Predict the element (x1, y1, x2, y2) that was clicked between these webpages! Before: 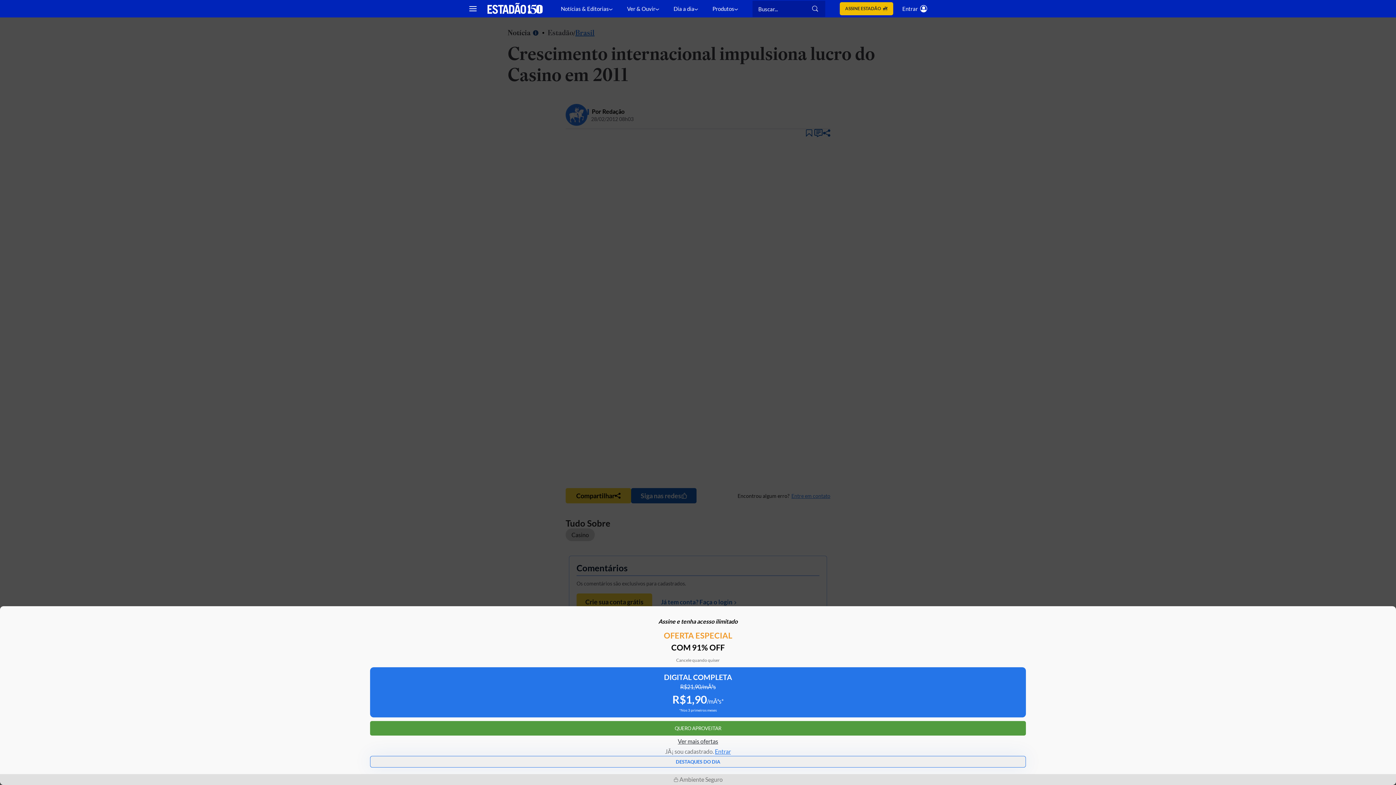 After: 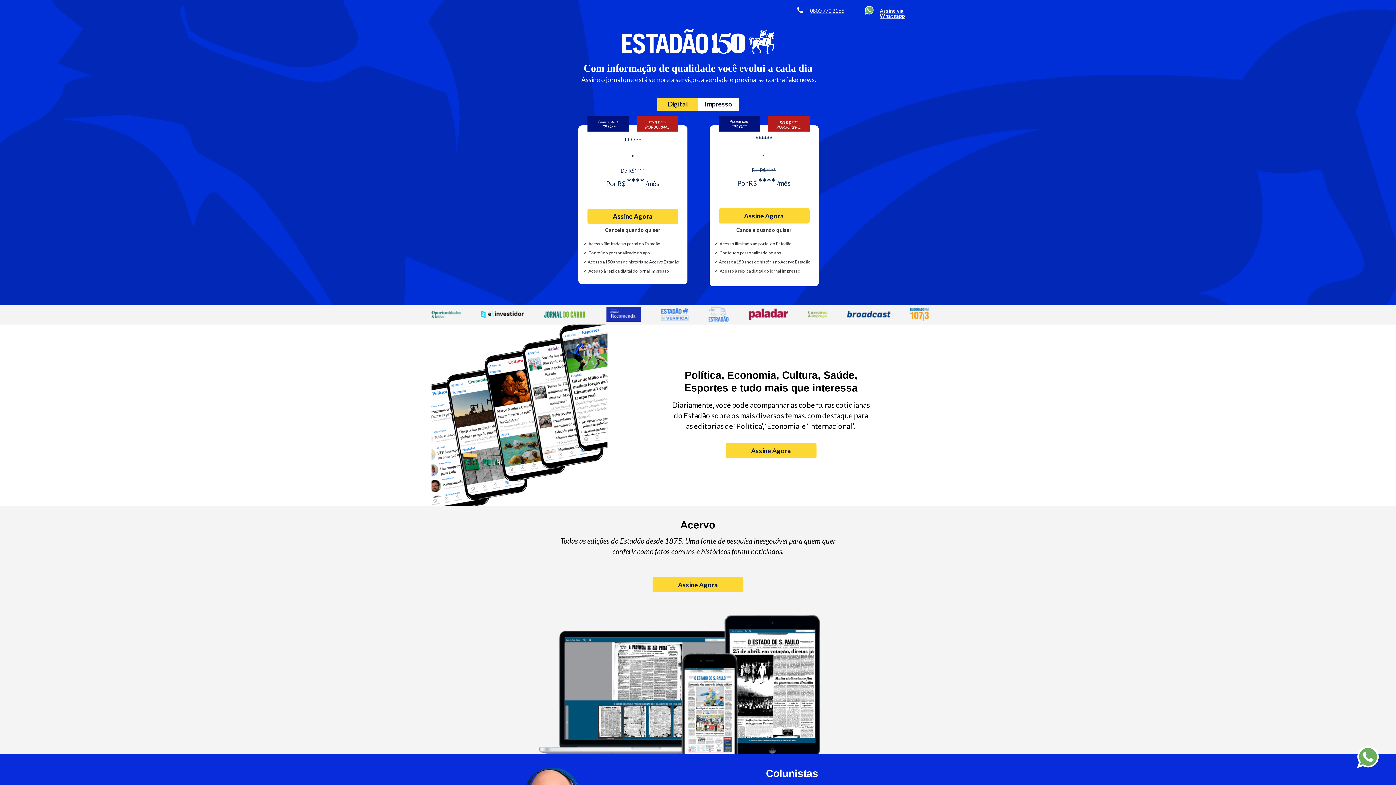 Action: label: ASSINE ESTADÃO bbox: (839, 2, 893, 15)